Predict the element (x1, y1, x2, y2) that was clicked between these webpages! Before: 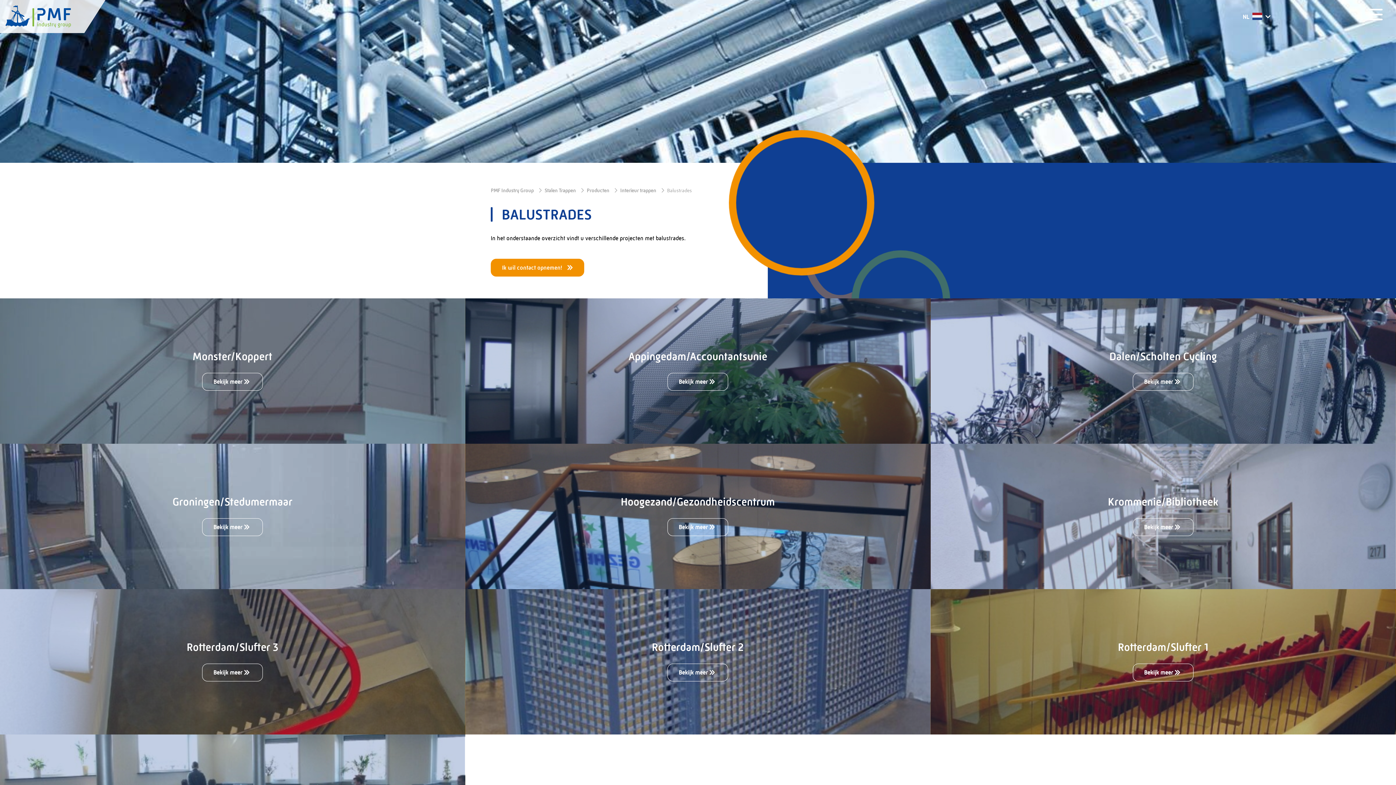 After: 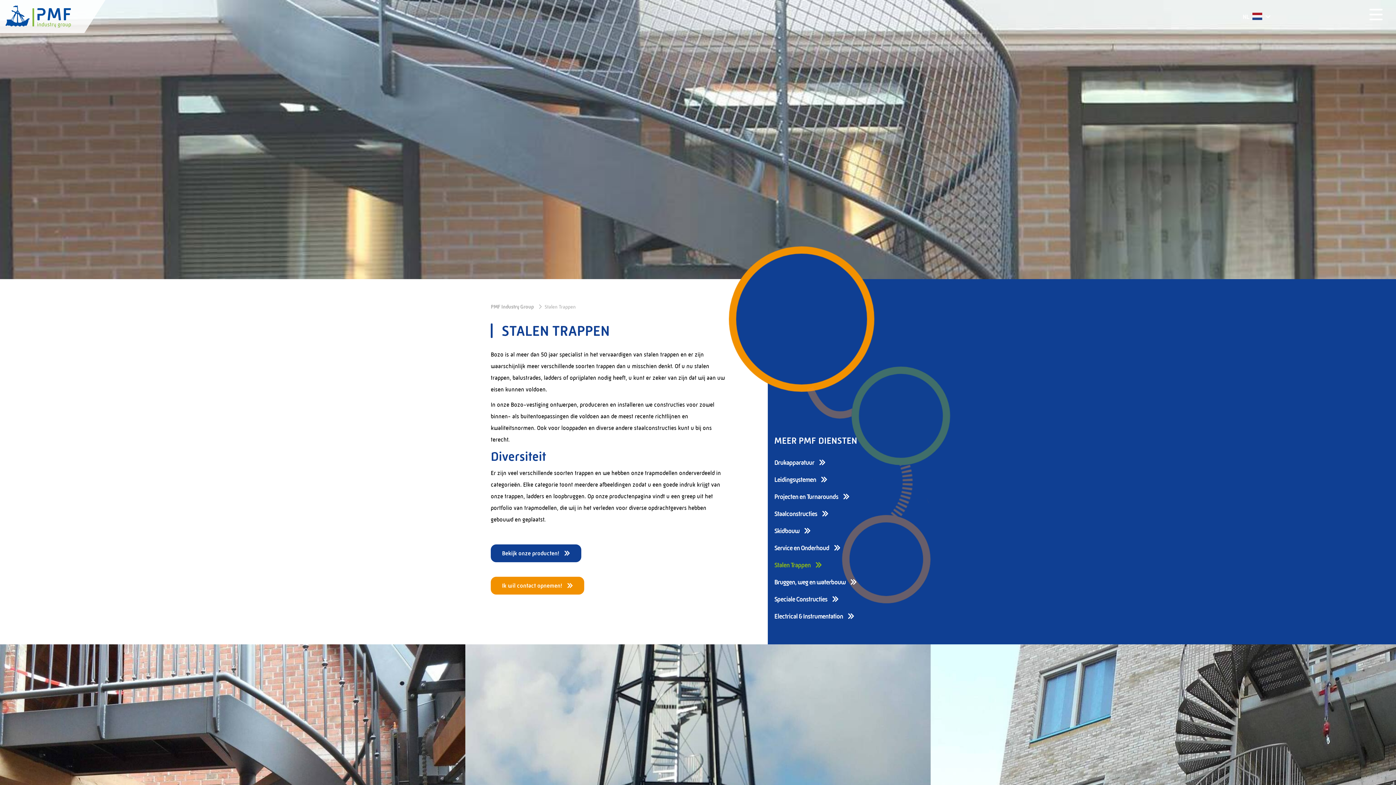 Action: label: Stalen Trappen bbox: (544, 187, 576, 193)